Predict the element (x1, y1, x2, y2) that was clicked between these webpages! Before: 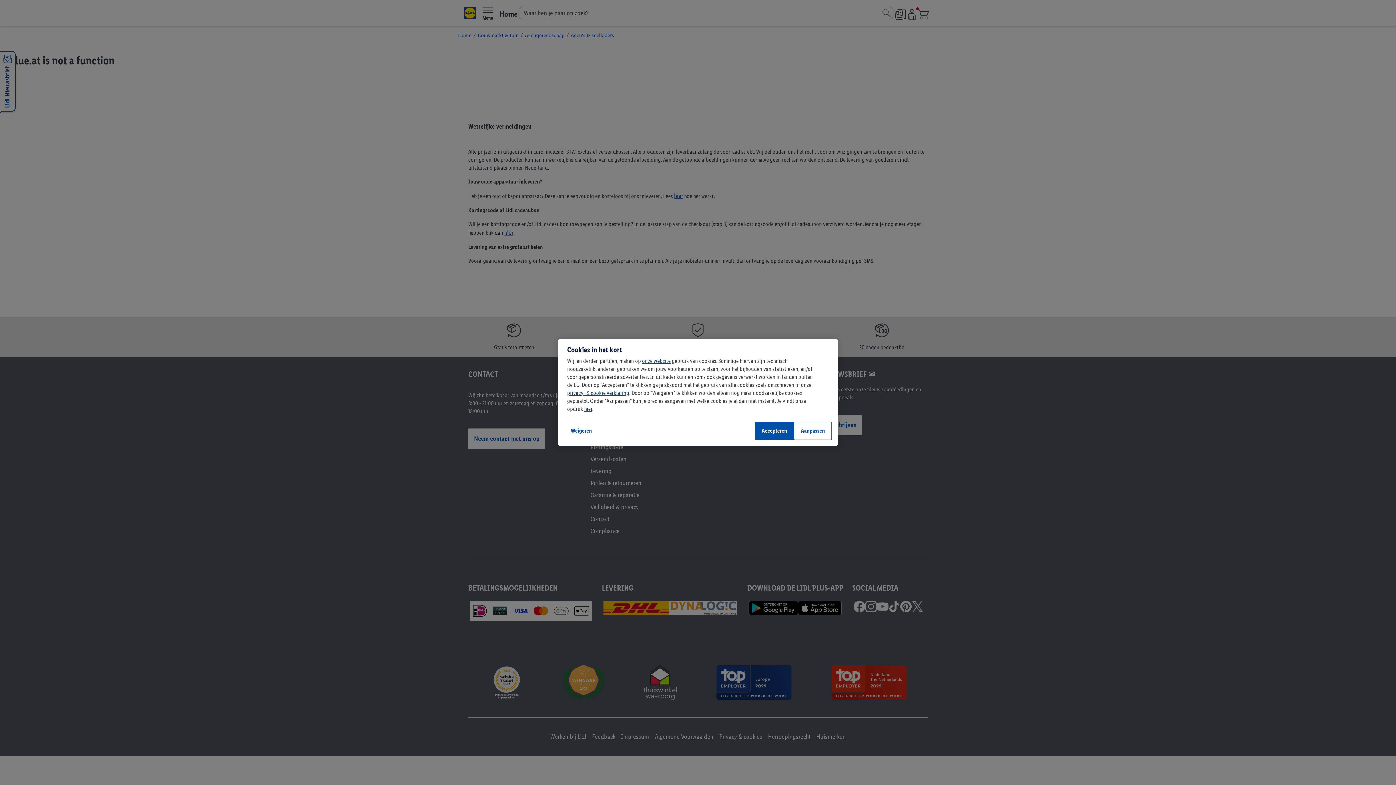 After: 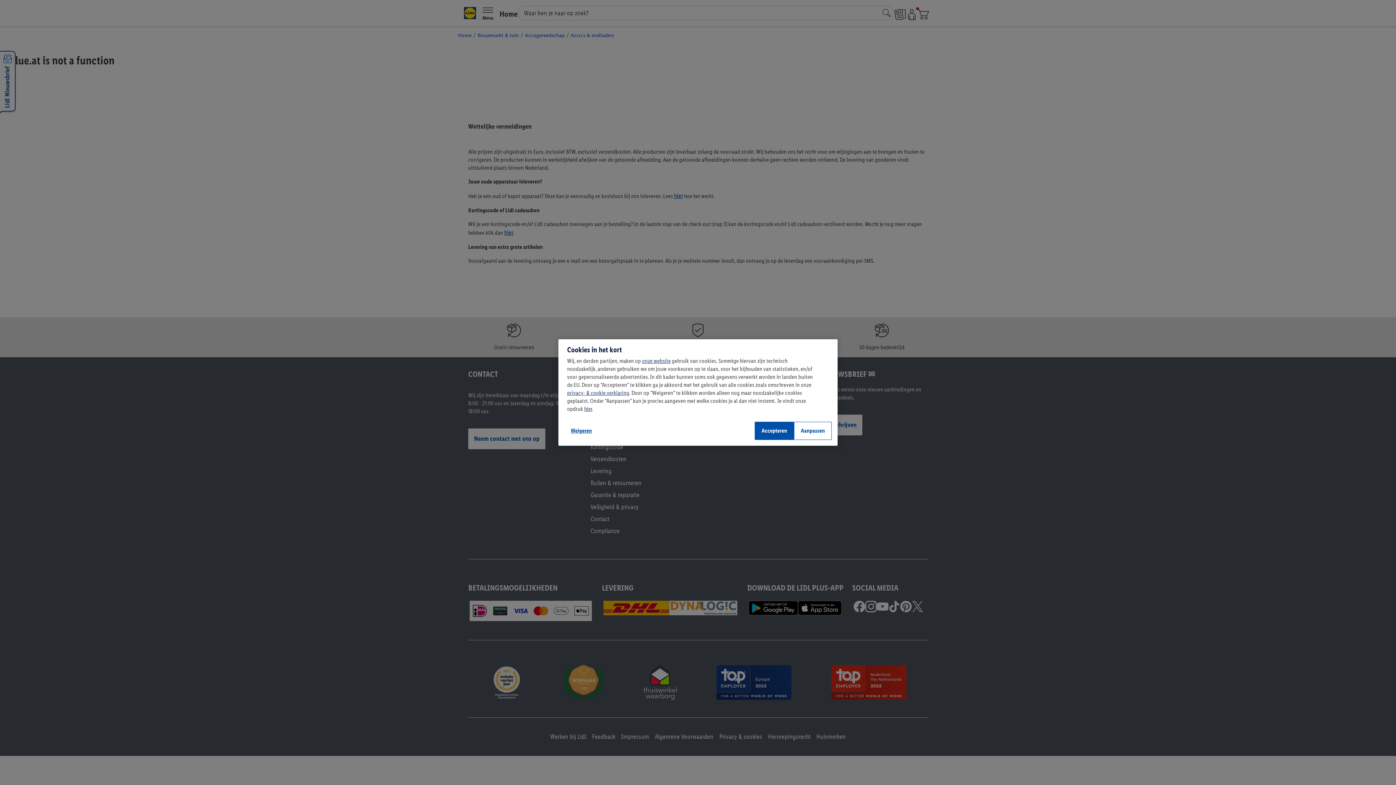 Action: bbox: (567, 389, 629, 396) label: privacy- & cookie verklaring